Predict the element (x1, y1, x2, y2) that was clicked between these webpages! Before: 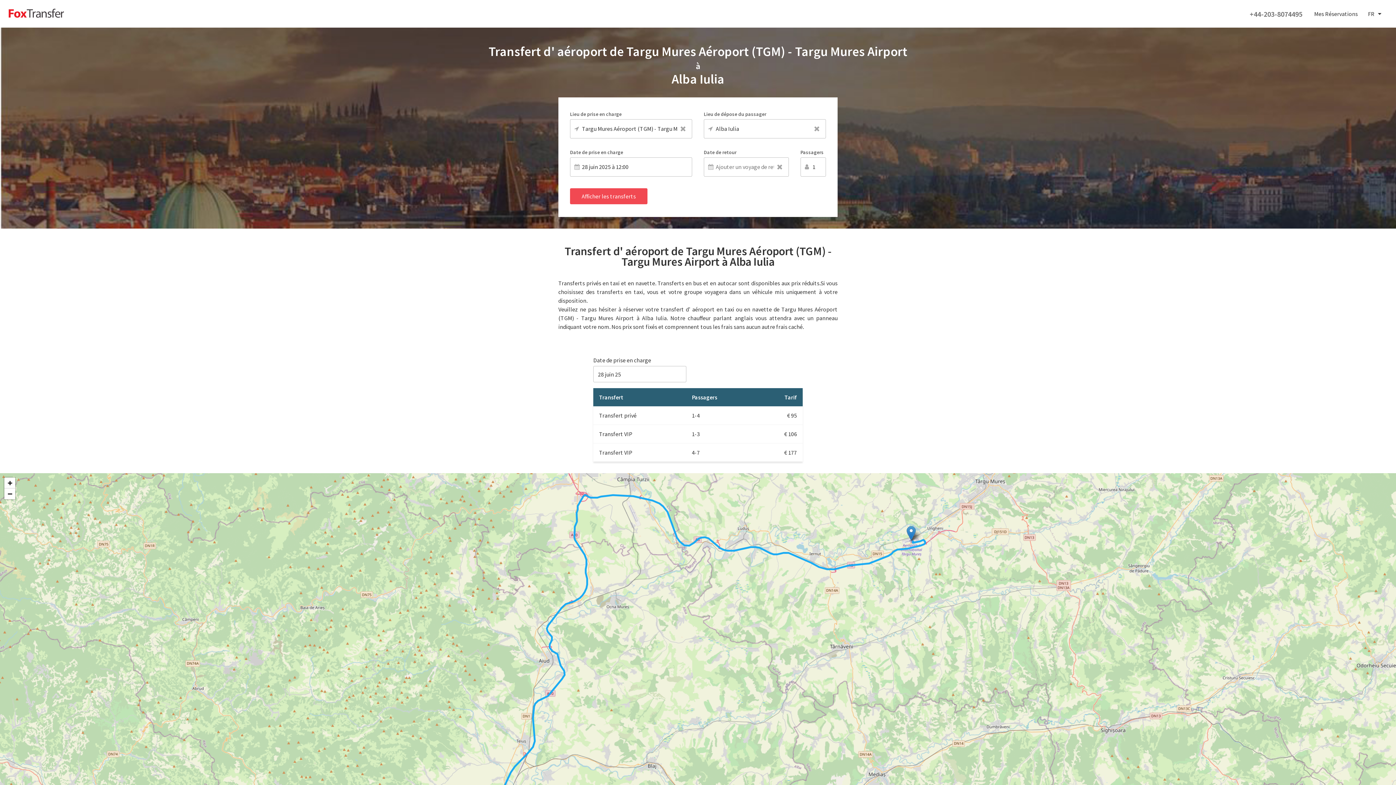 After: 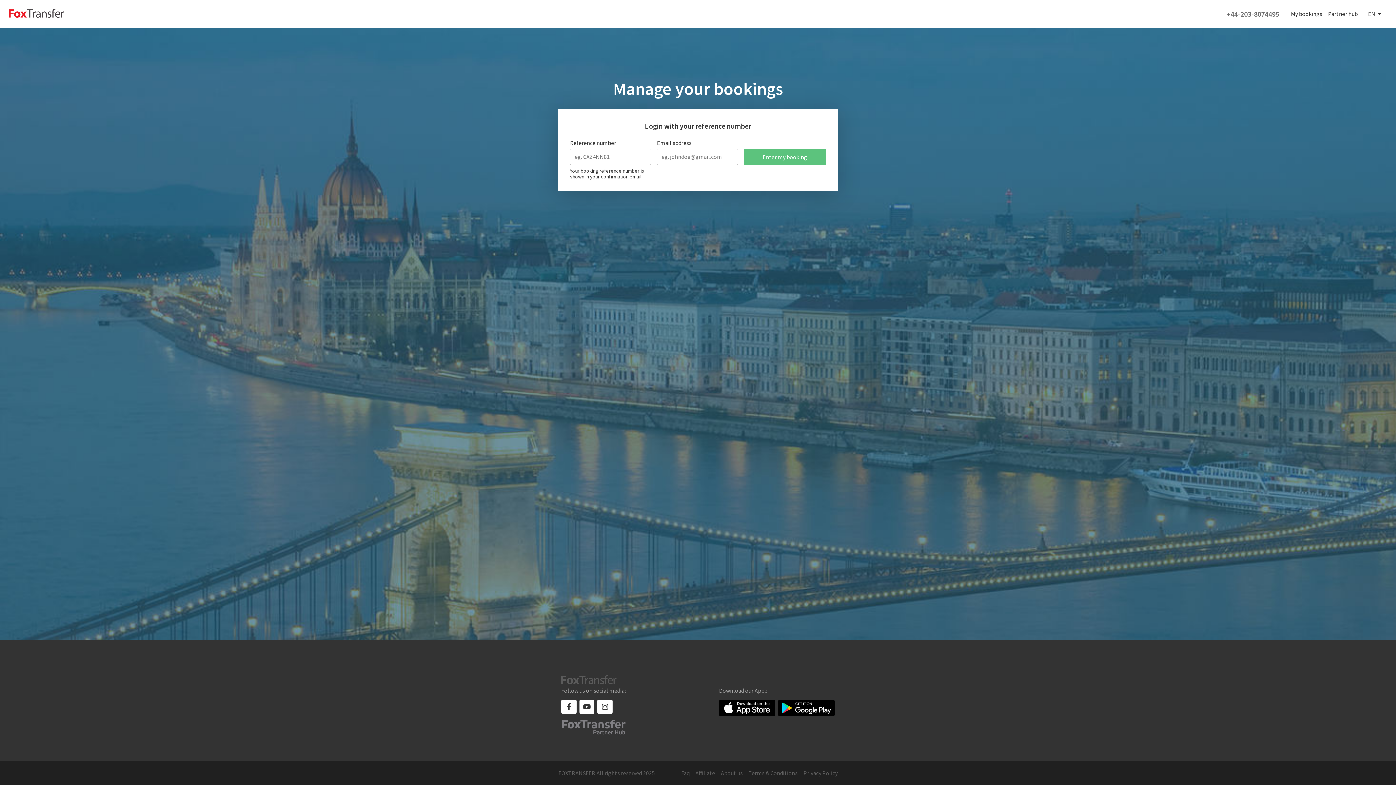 Action: label: Mes Réservations bbox: (1314, 10, 1358, 17)